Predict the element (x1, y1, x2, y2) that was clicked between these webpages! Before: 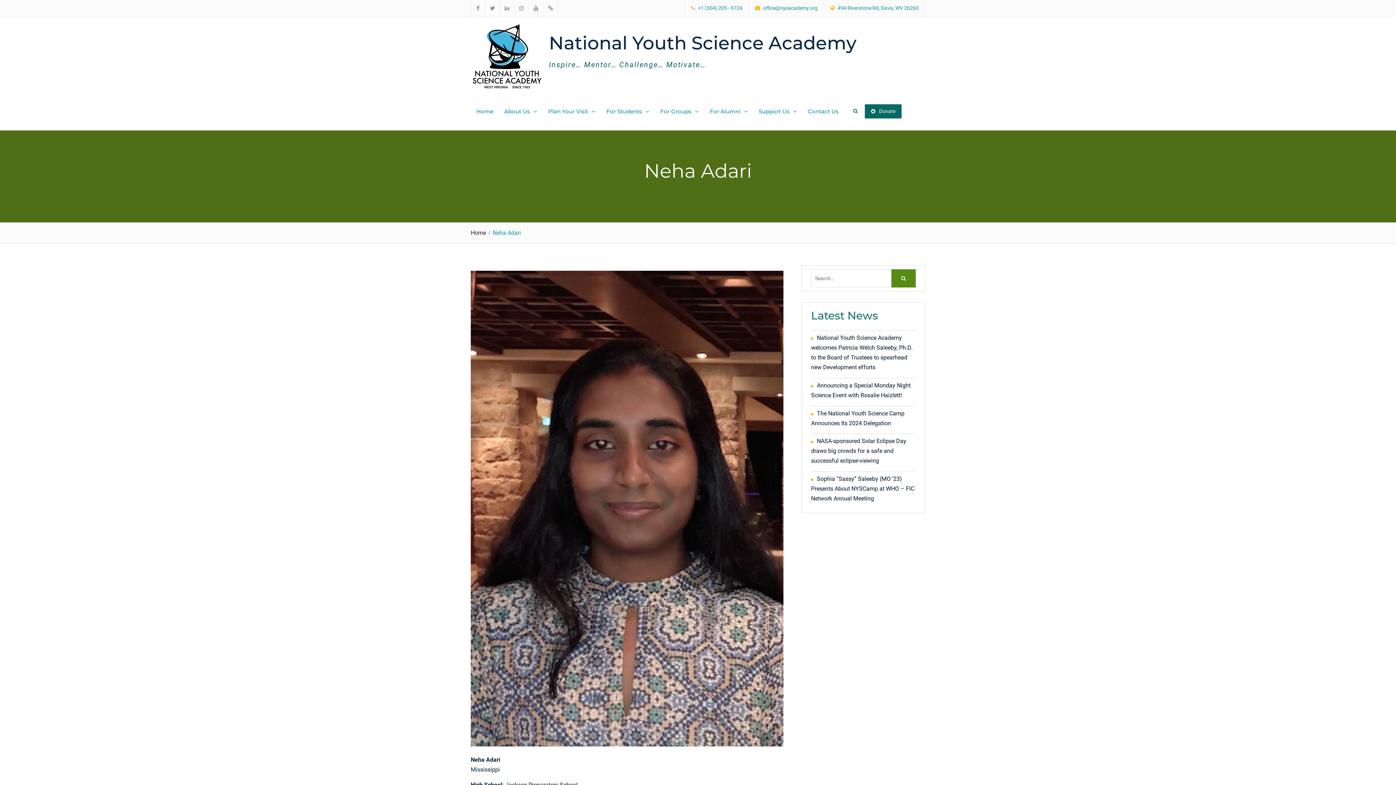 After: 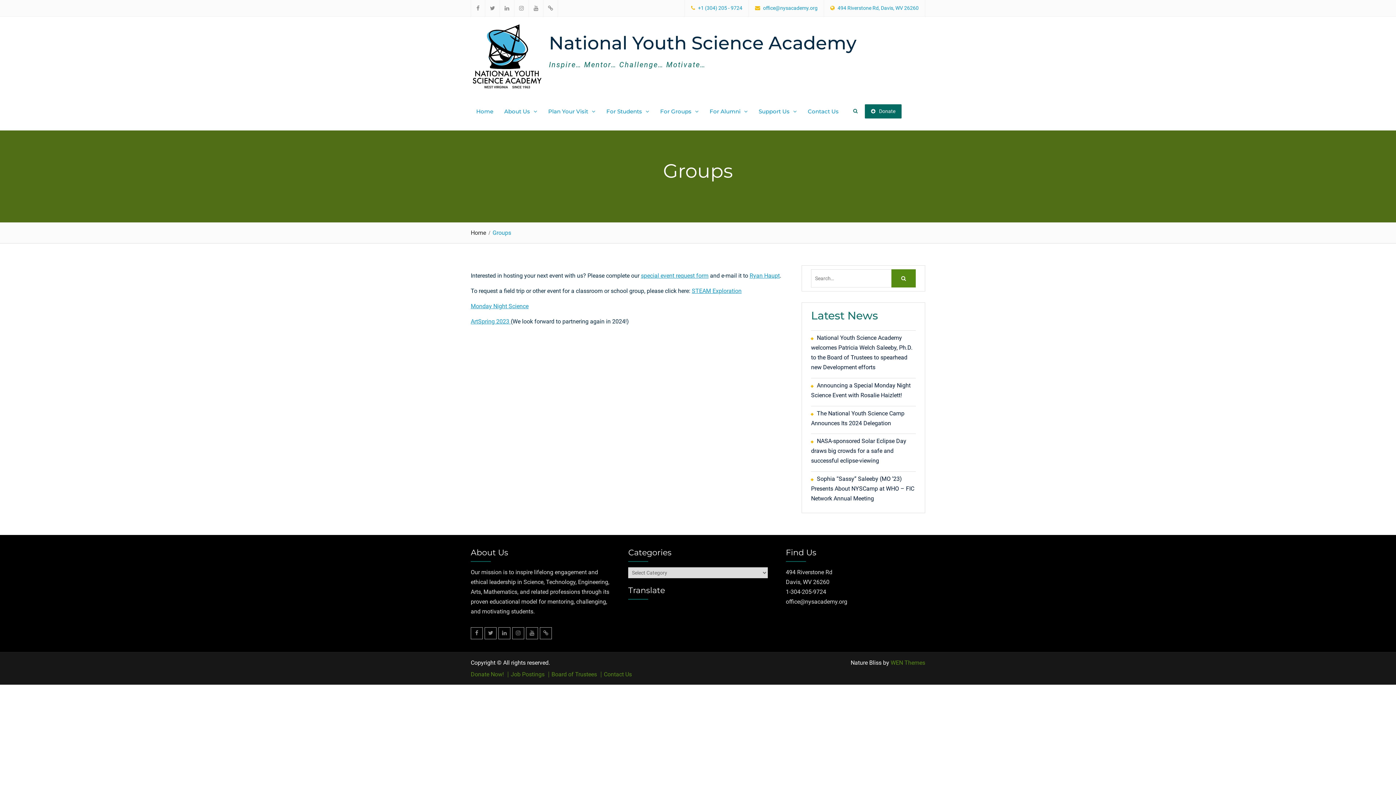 Action: bbox: (654, 96, 704, 126) label: For Groups